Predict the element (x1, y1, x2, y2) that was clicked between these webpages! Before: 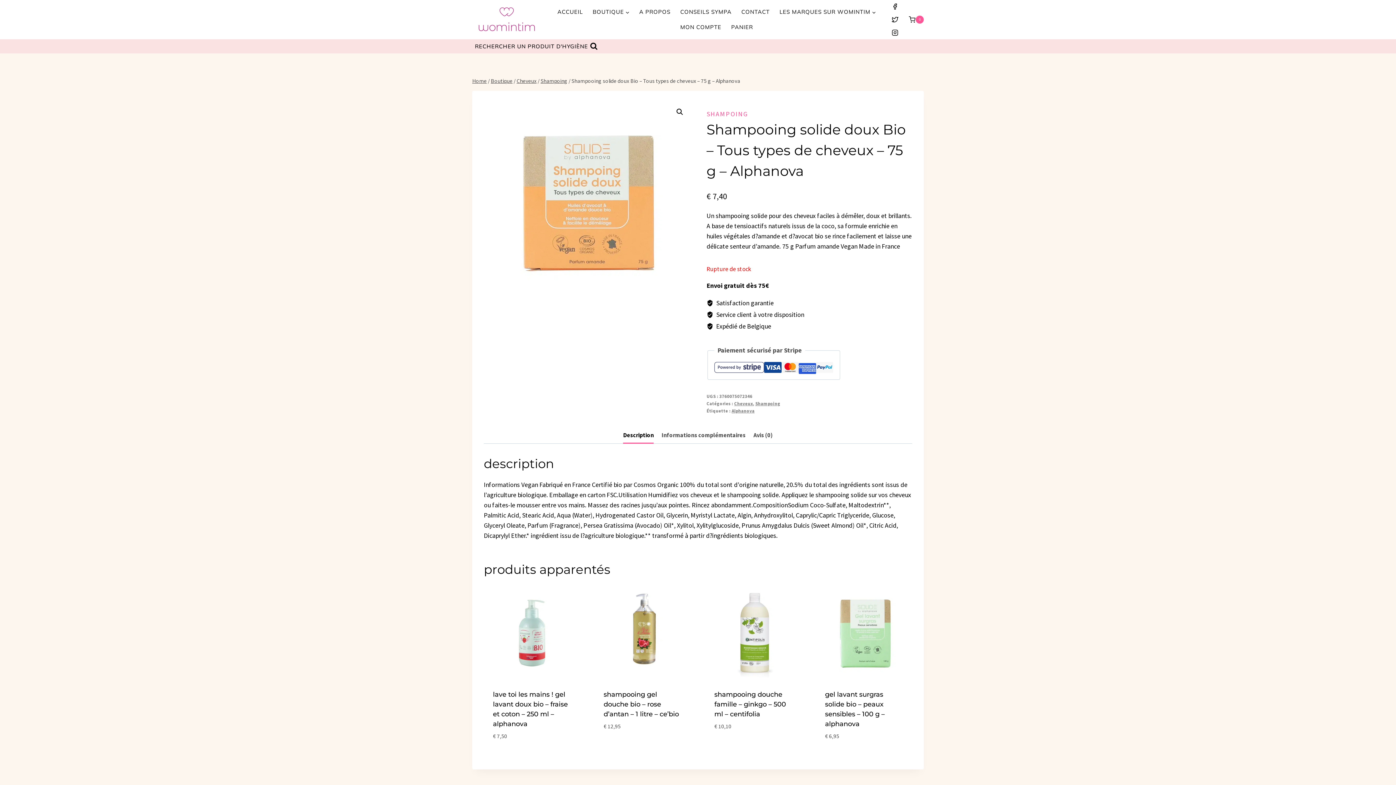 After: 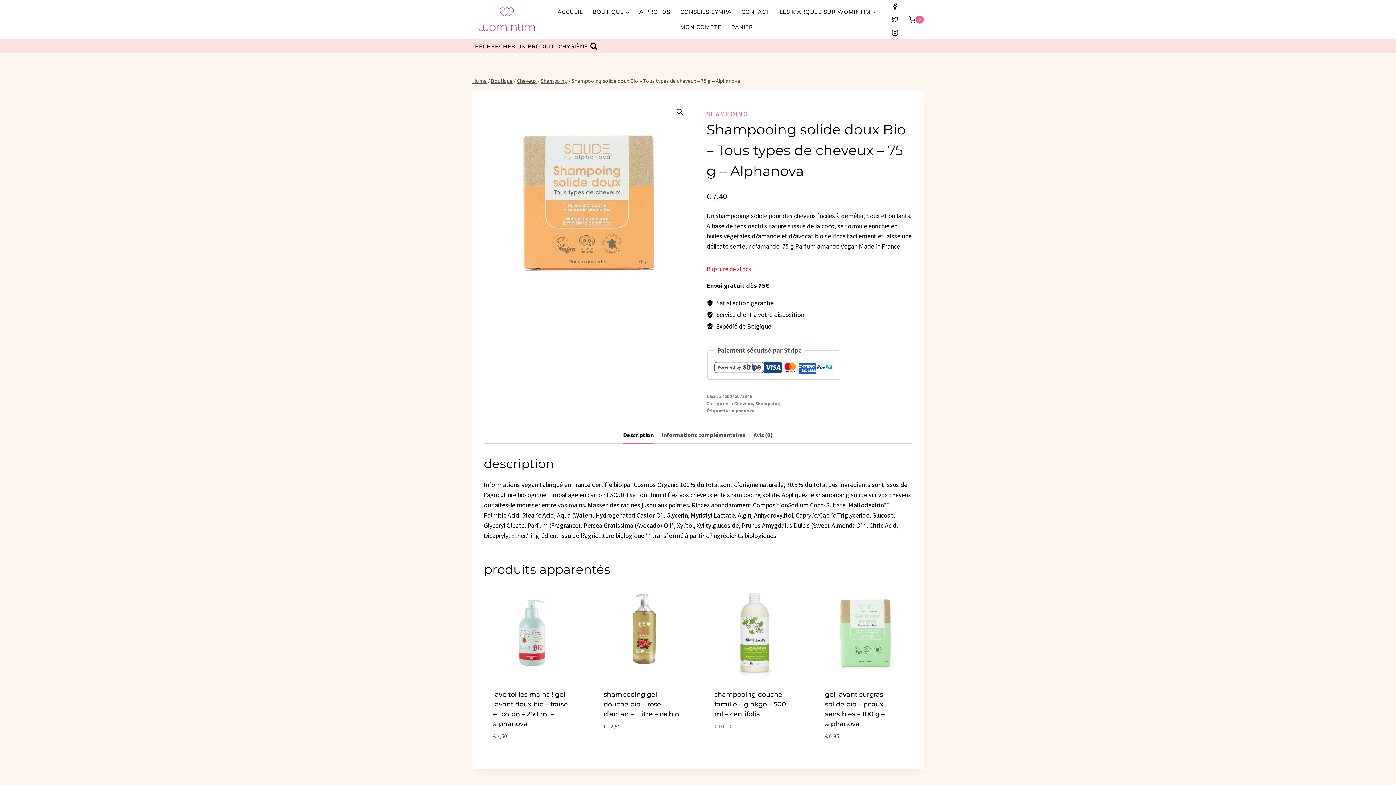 Action: label: Instagram bbox: (888, 26, 901, 39)